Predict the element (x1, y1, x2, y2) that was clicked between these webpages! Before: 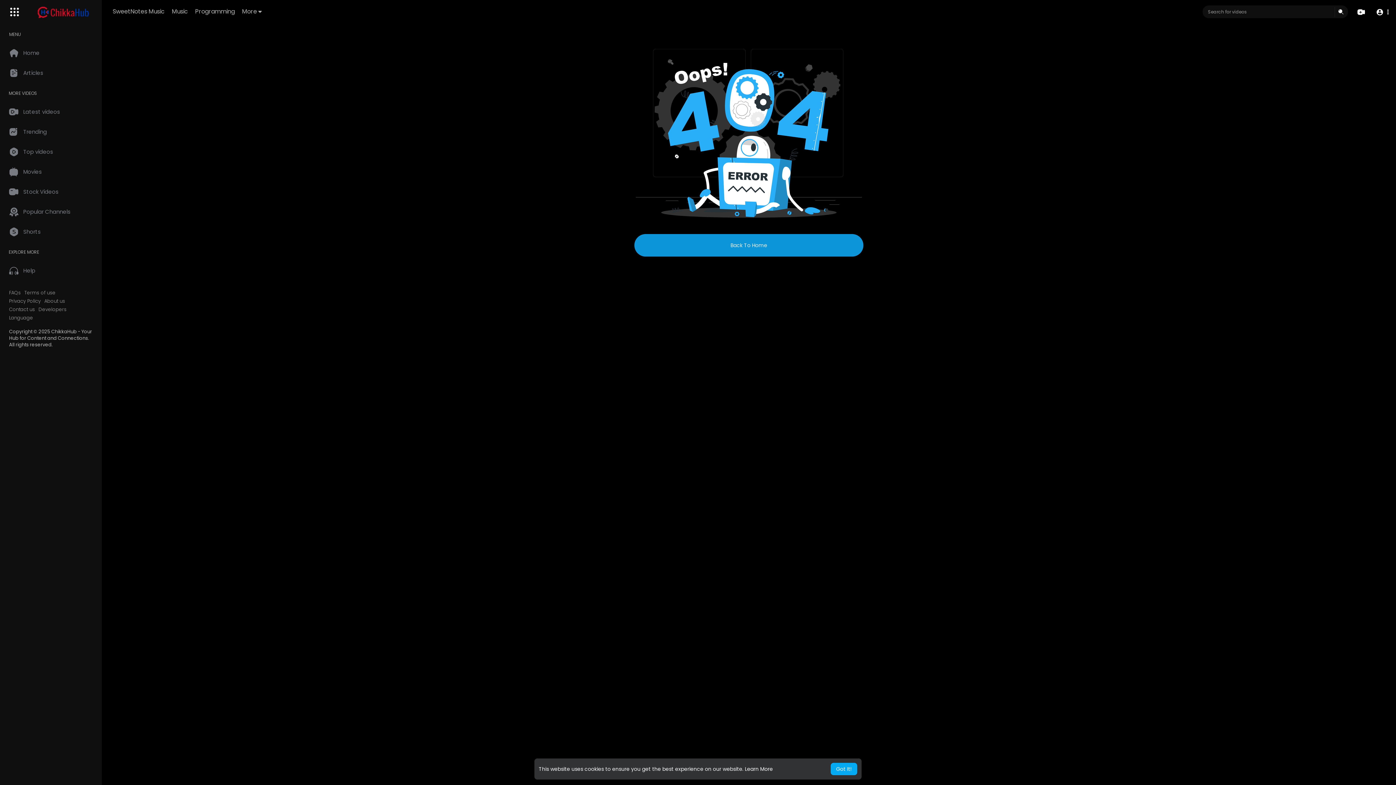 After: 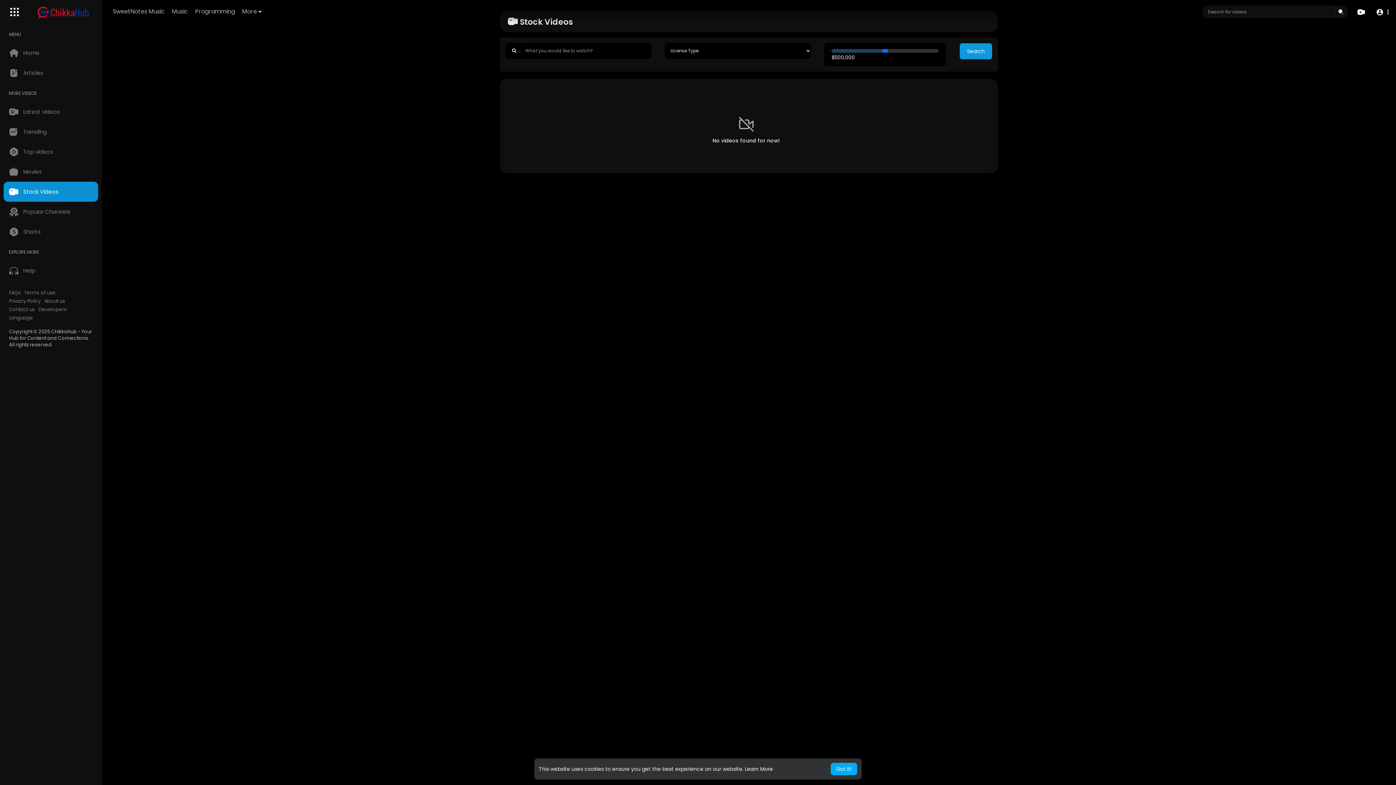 Action: bbox: (3, 181, 98, 201) label: Stock Videos